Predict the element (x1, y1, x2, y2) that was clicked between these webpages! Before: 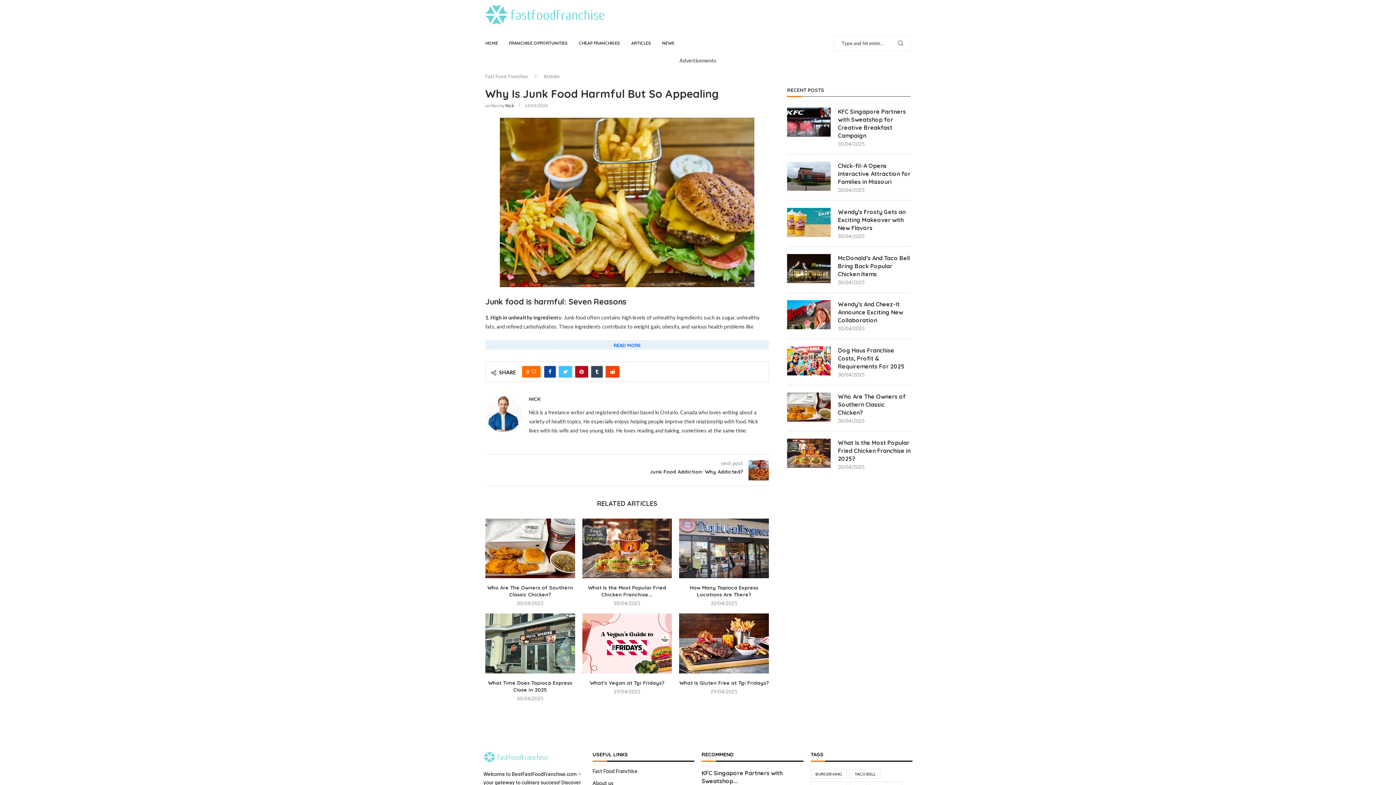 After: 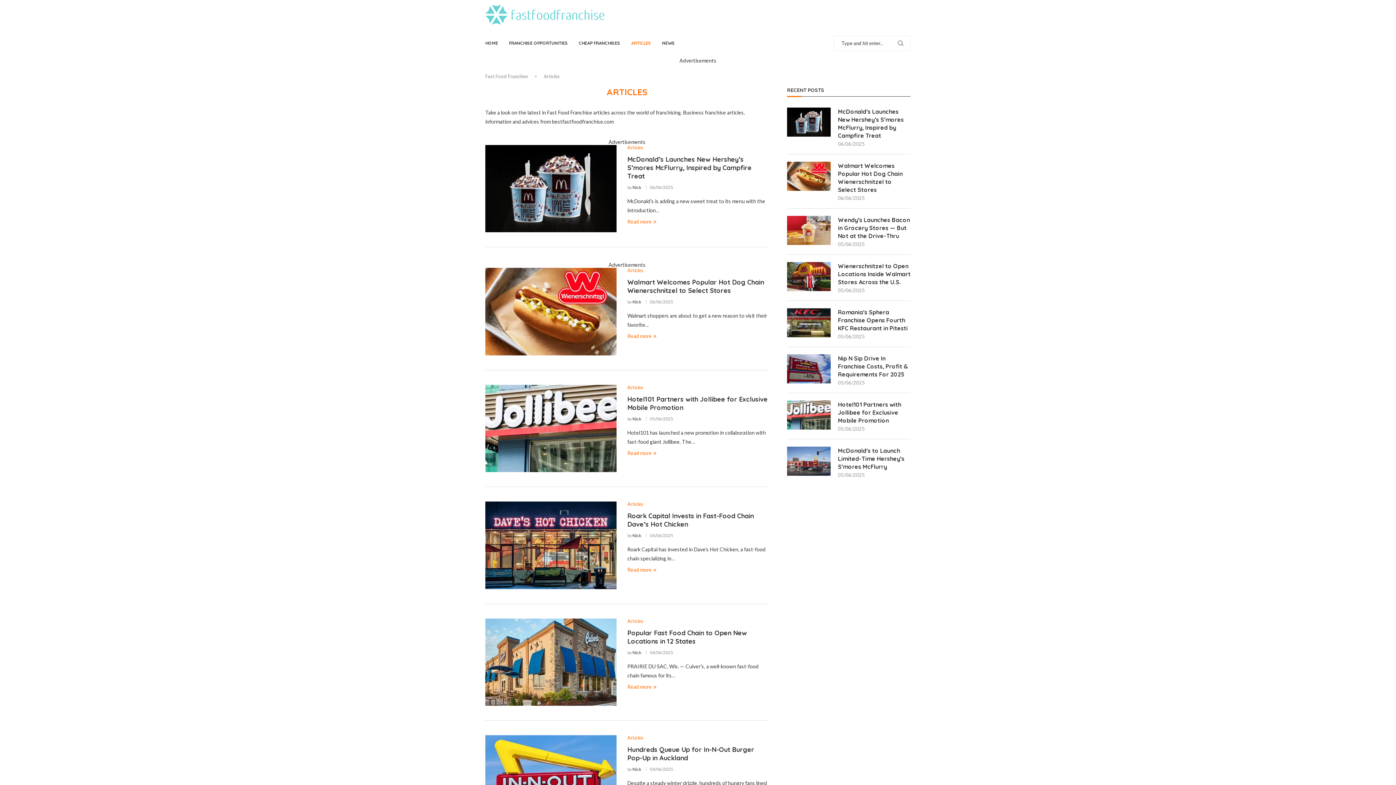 Action: bbox: (544, 73, 560, 79) label: Articles